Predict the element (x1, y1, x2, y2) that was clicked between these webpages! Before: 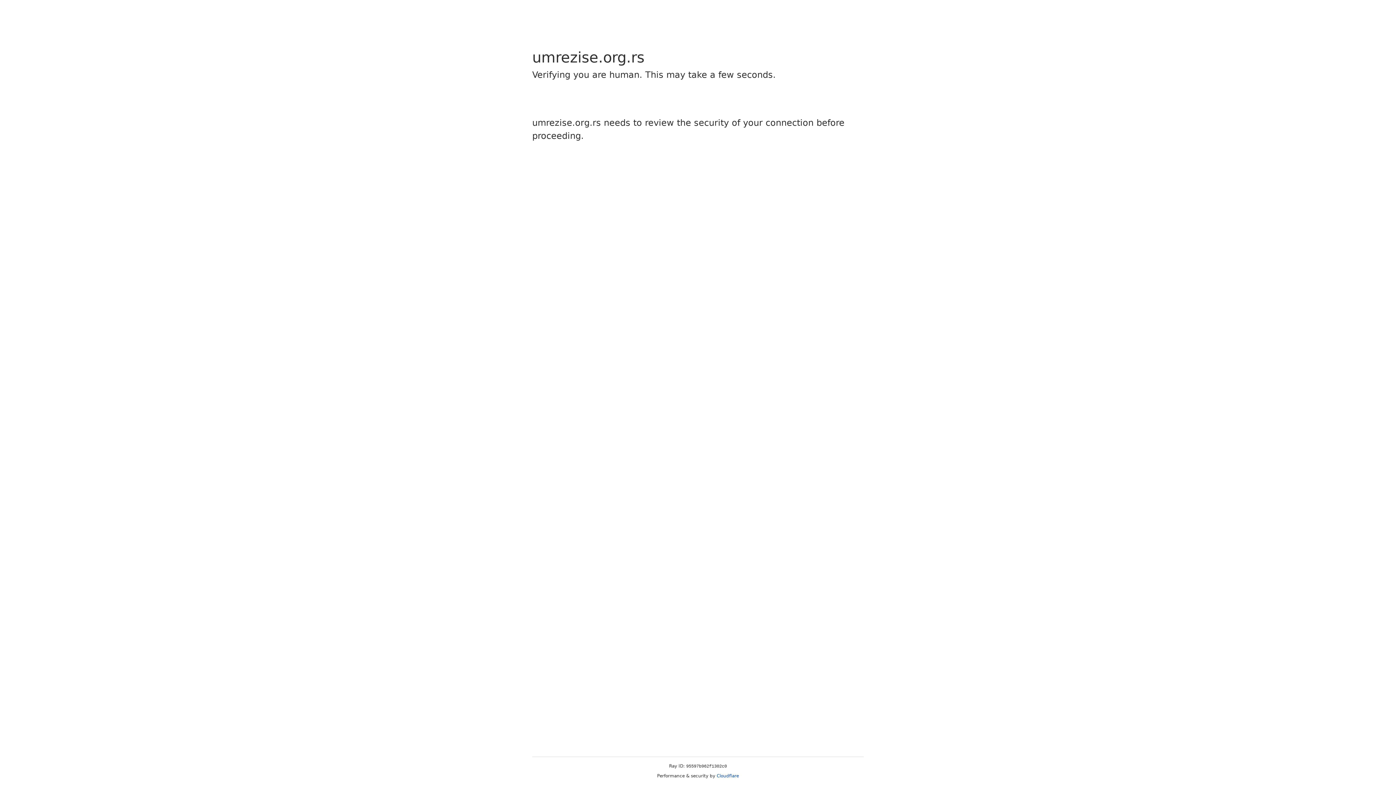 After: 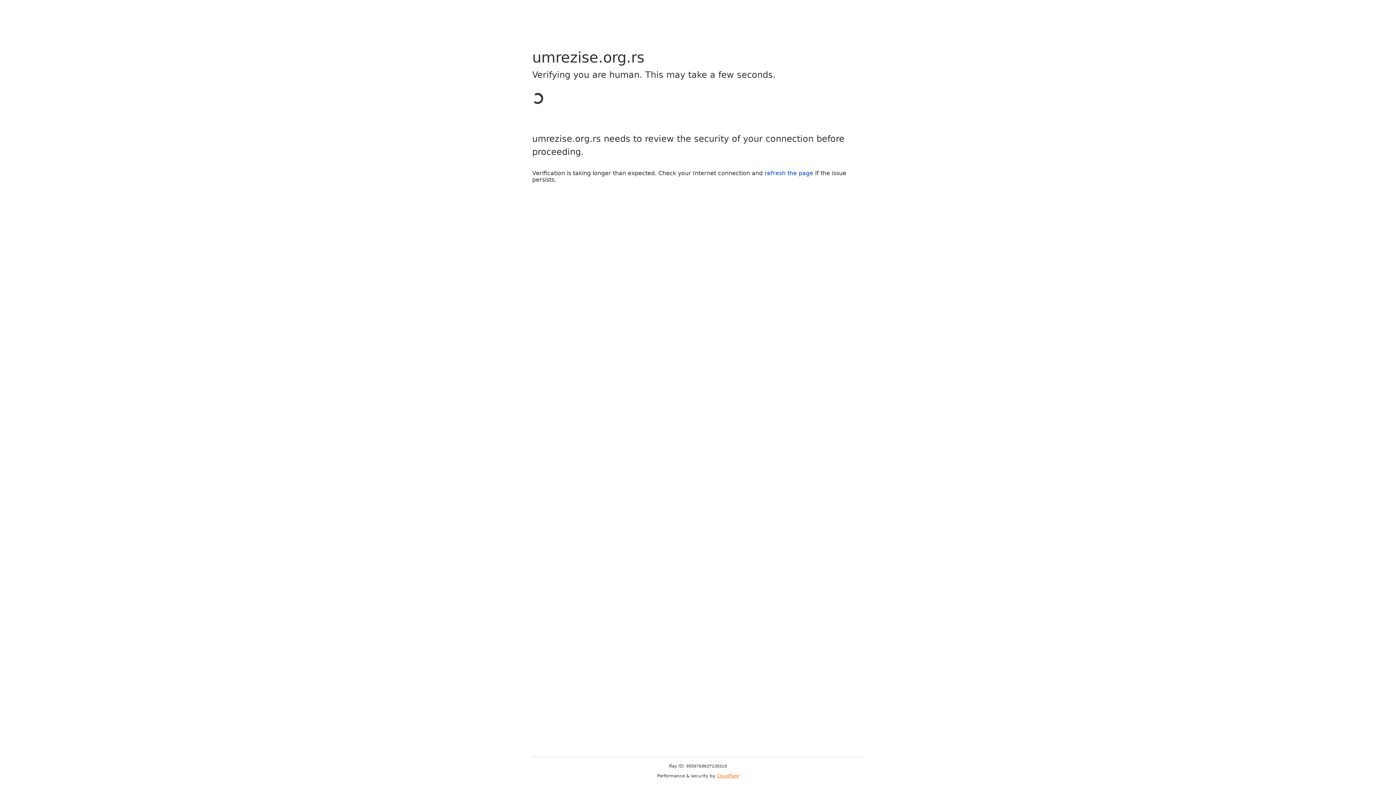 Action: bbox: (716, 773, 739, 778) label: Cloudflare